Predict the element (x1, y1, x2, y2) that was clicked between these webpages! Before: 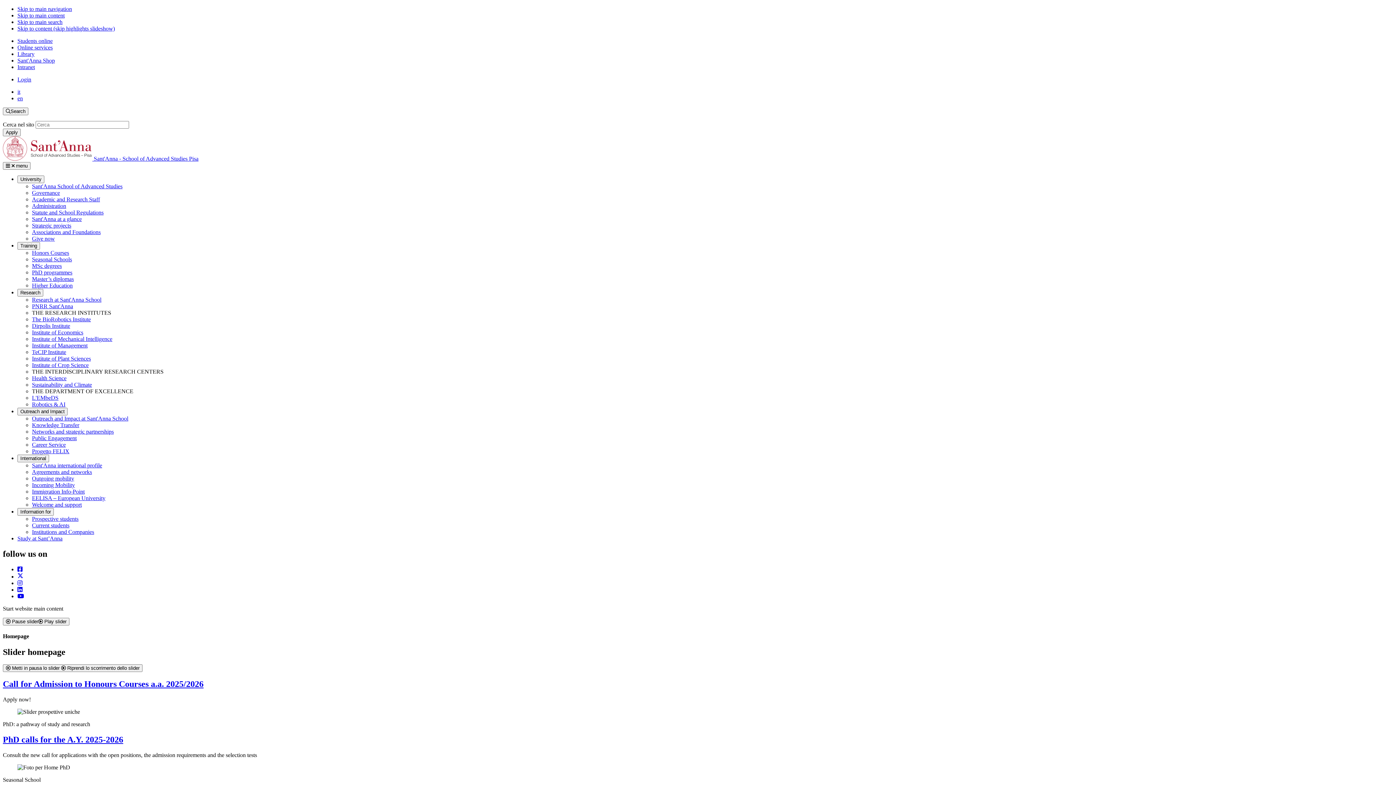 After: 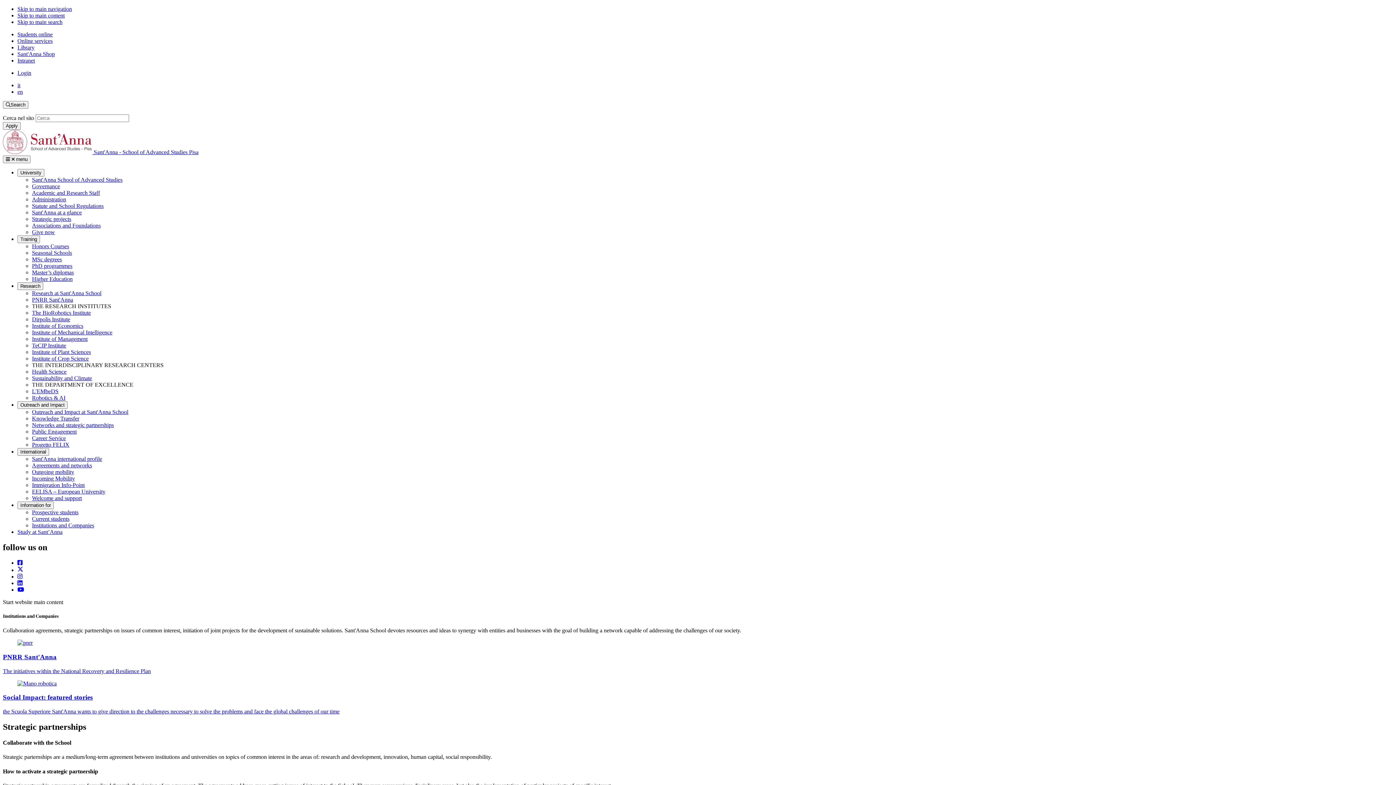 Action: label: Institutions and Companies bbox: (32, 529, 94, 535)